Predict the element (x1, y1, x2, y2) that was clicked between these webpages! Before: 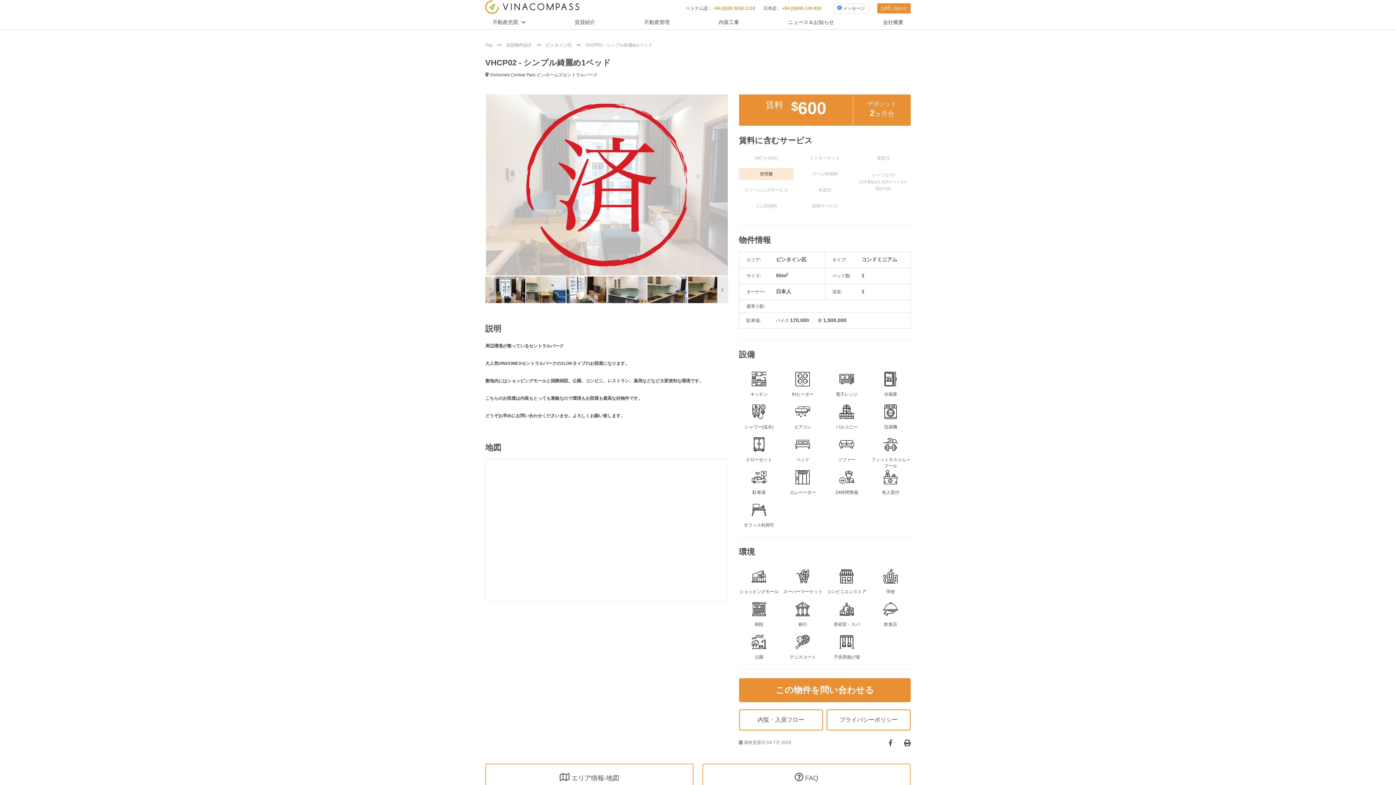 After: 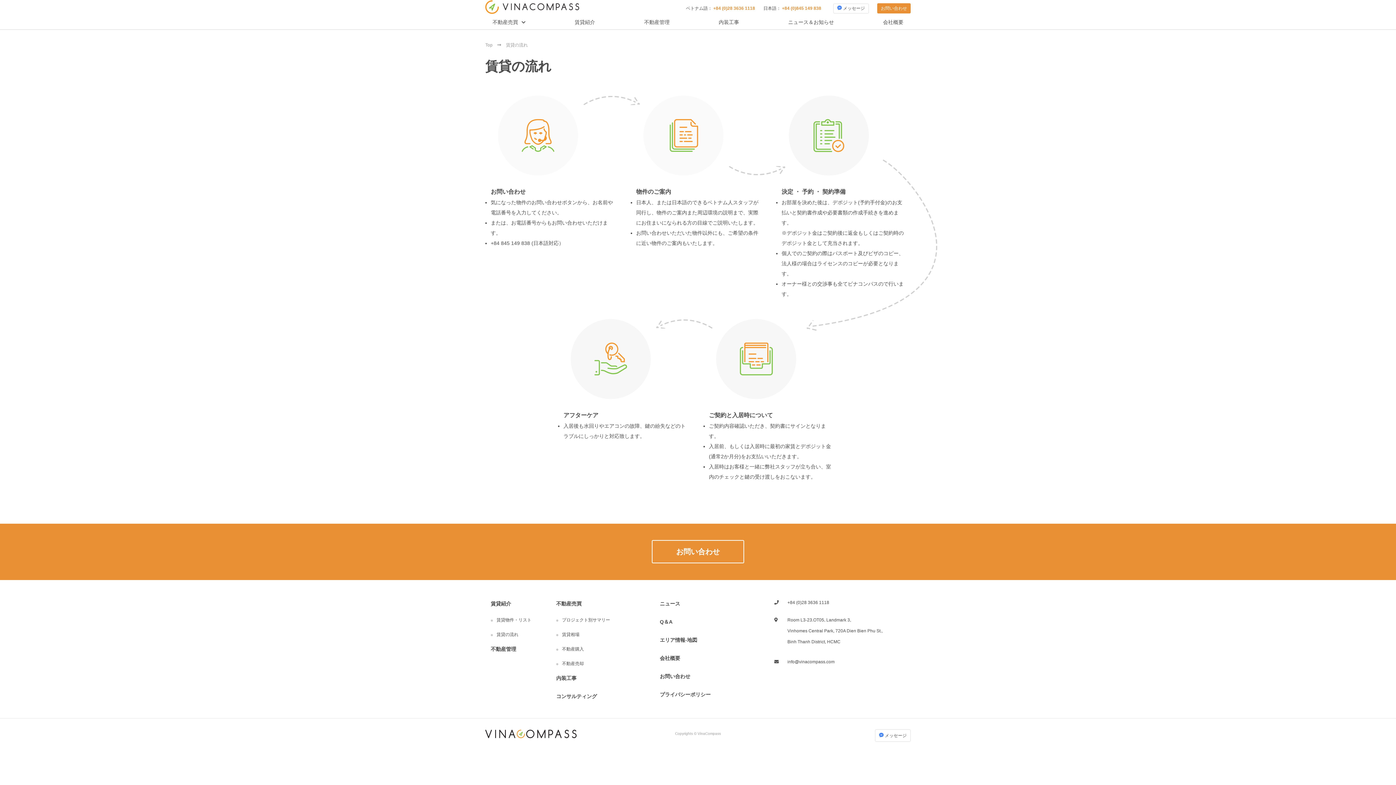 Action: bbox: (739, 709, 823, 730) label: 内覧・入居フロー